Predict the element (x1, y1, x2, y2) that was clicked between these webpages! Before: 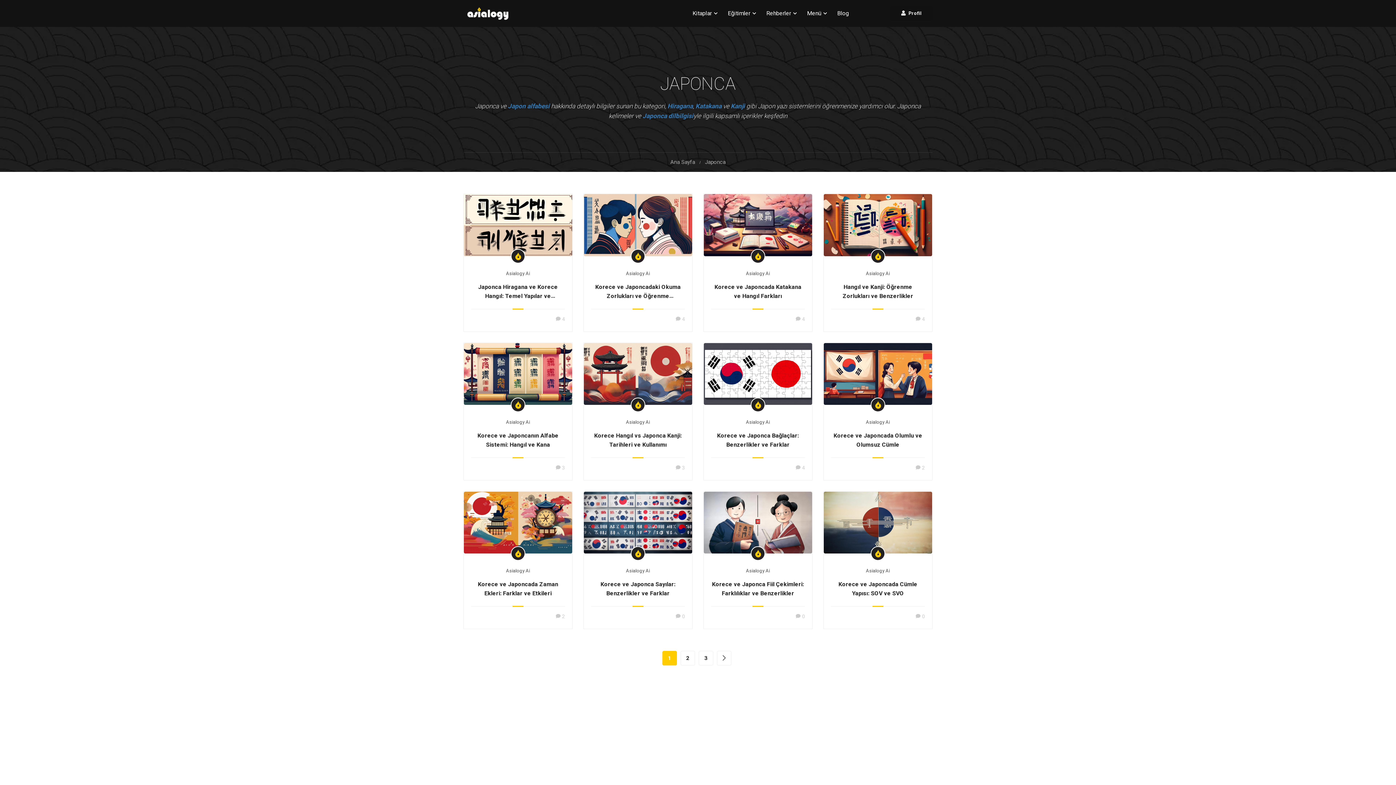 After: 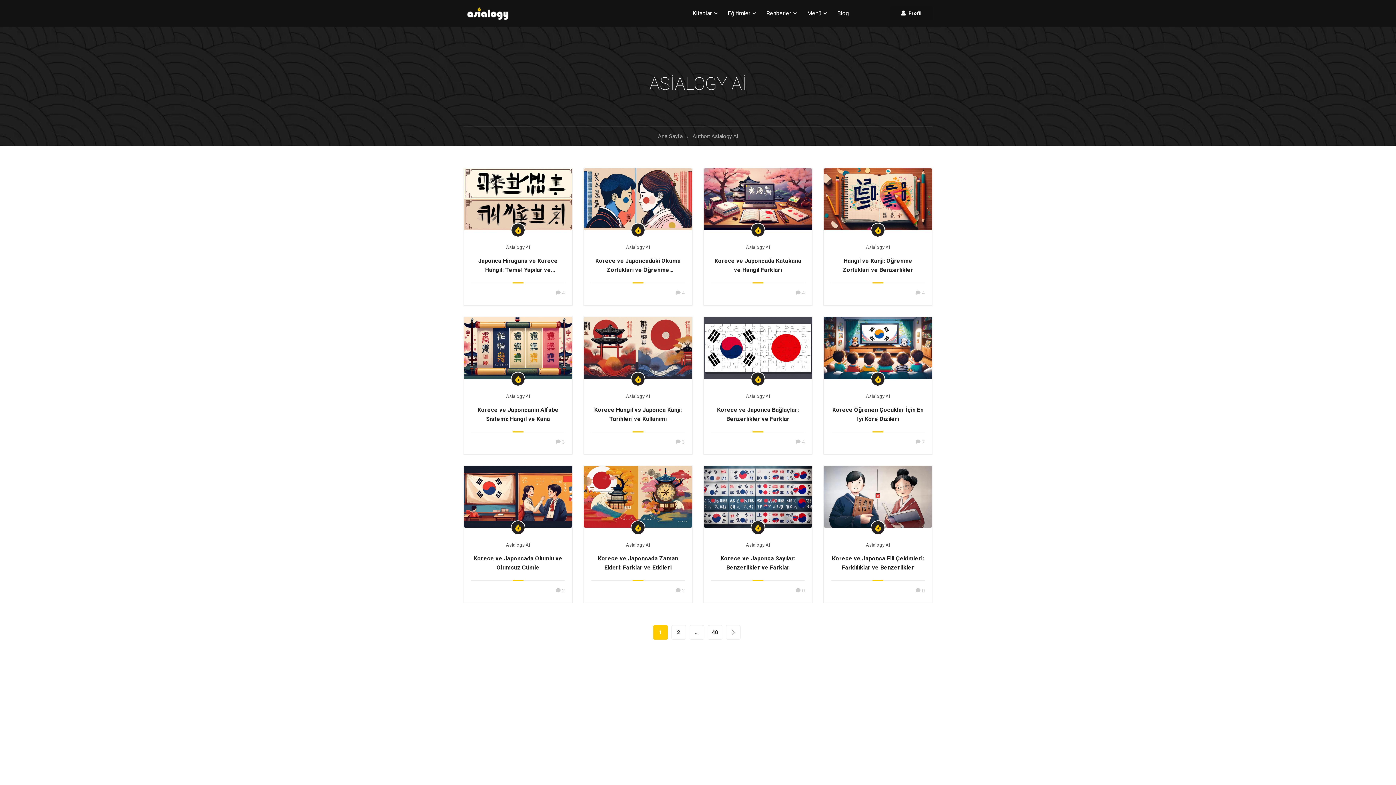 Action: bbox: (506, 270, 530, 276) label: Asialogy Ai